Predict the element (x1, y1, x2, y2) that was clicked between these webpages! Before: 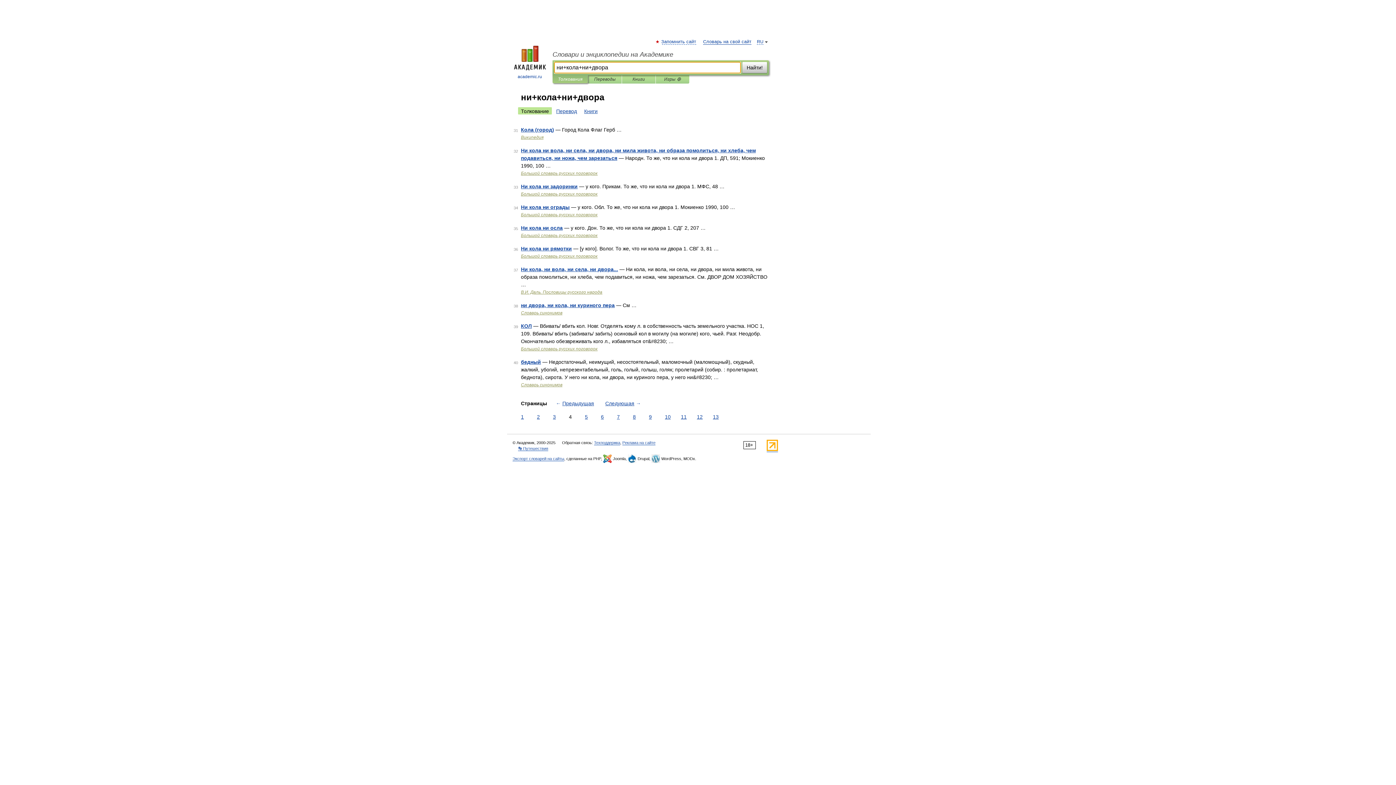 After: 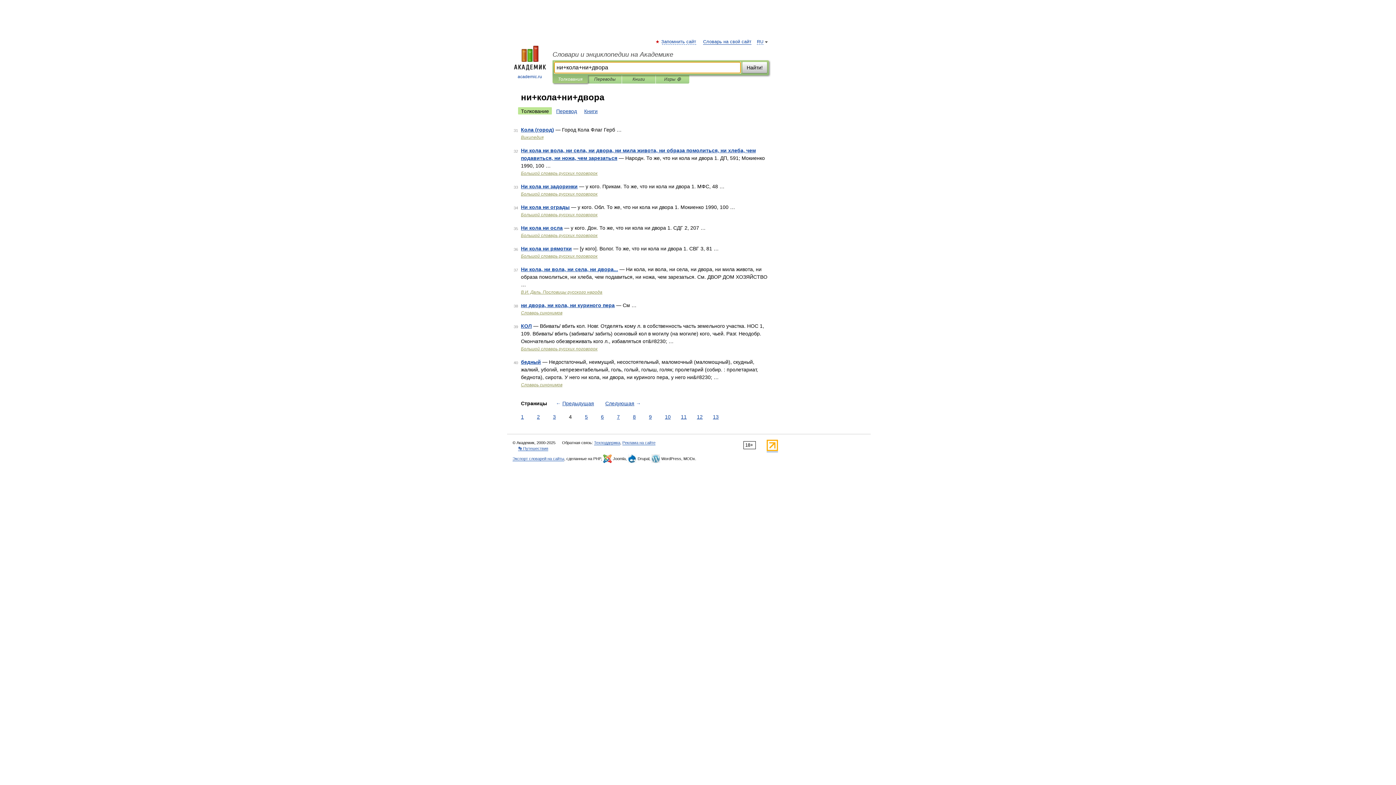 Action: bbox: (558, 75, 582, 83) label: Толкования